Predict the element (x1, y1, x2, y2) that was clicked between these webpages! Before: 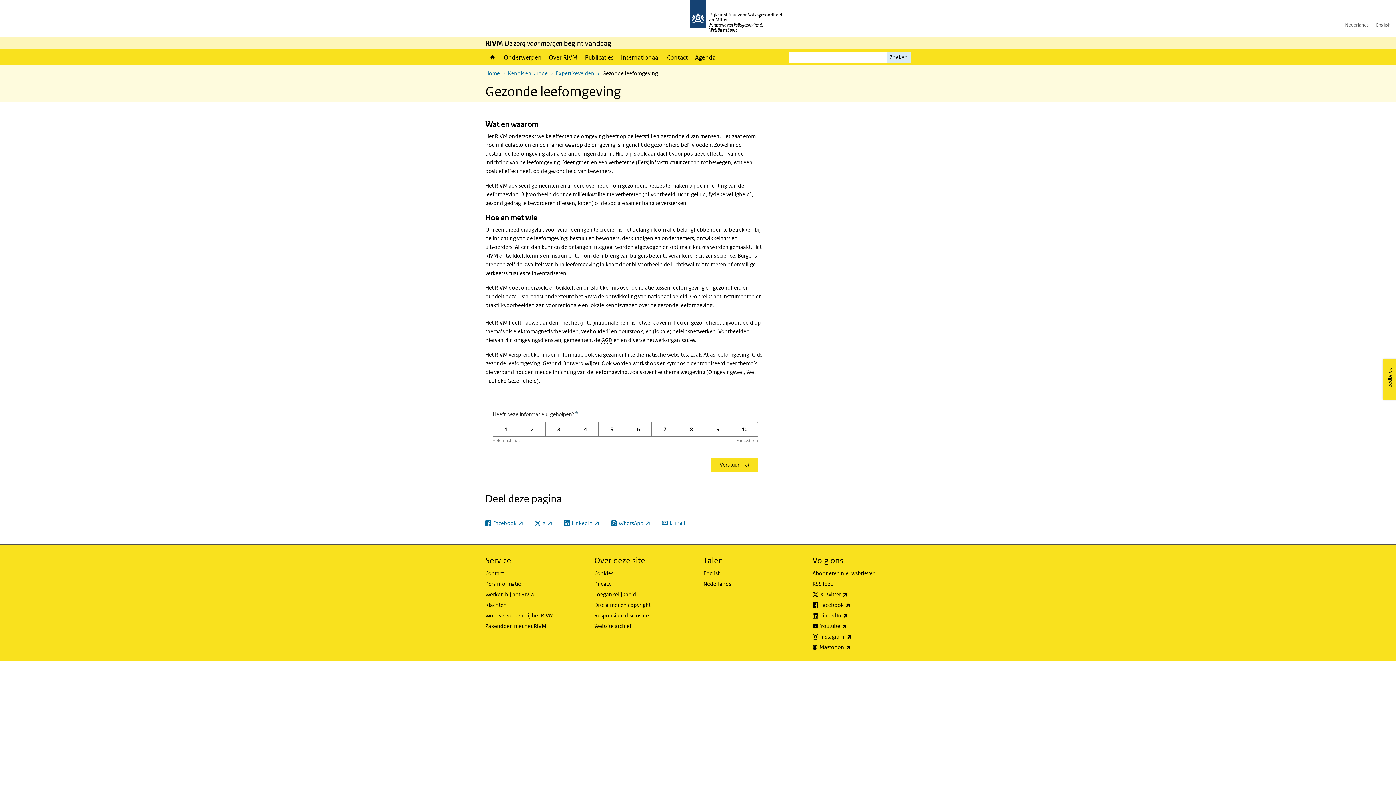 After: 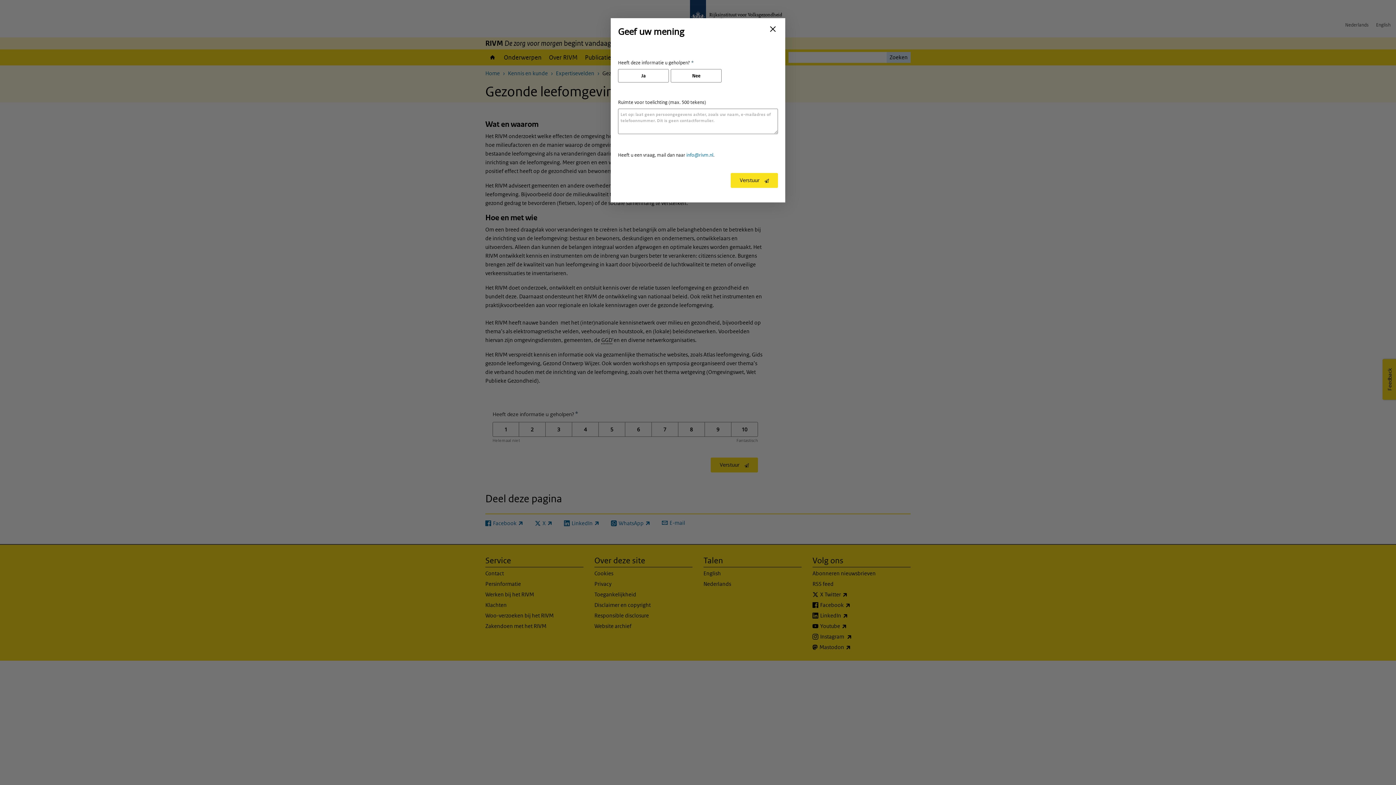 Action: label: Feedback bbox: (1382, 359, 1397, 400)